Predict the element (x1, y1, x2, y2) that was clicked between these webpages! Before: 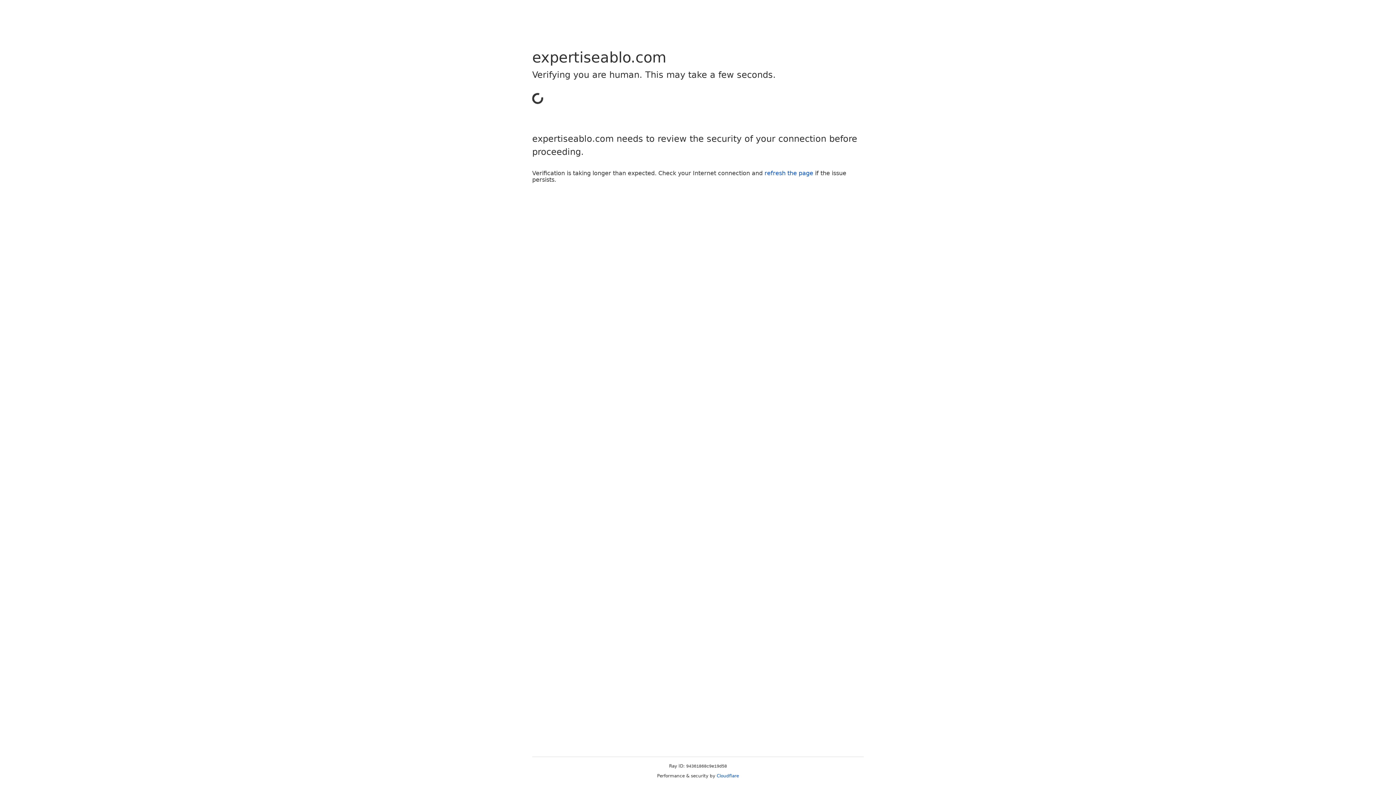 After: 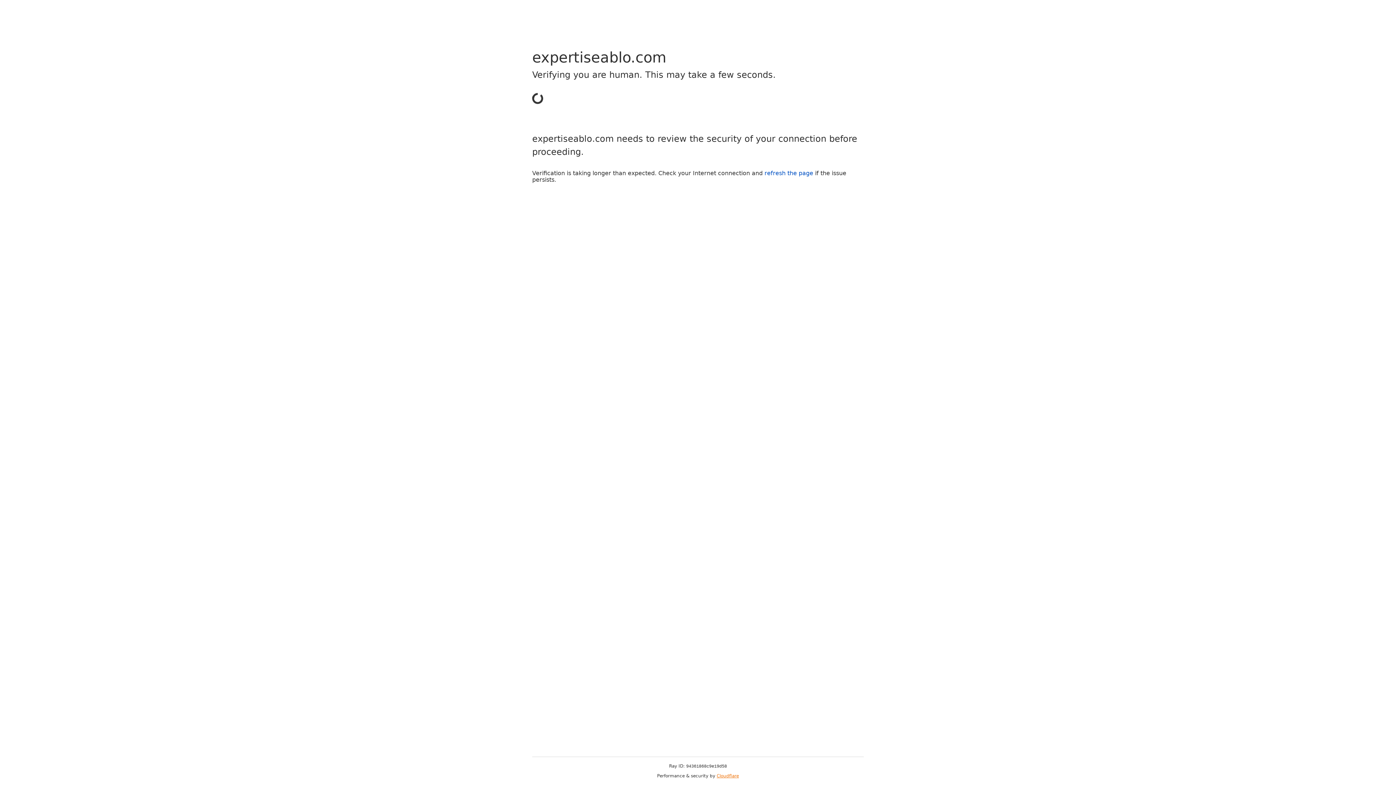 Action: bbox: (716, 773, 739, 778) label: Cloudflare